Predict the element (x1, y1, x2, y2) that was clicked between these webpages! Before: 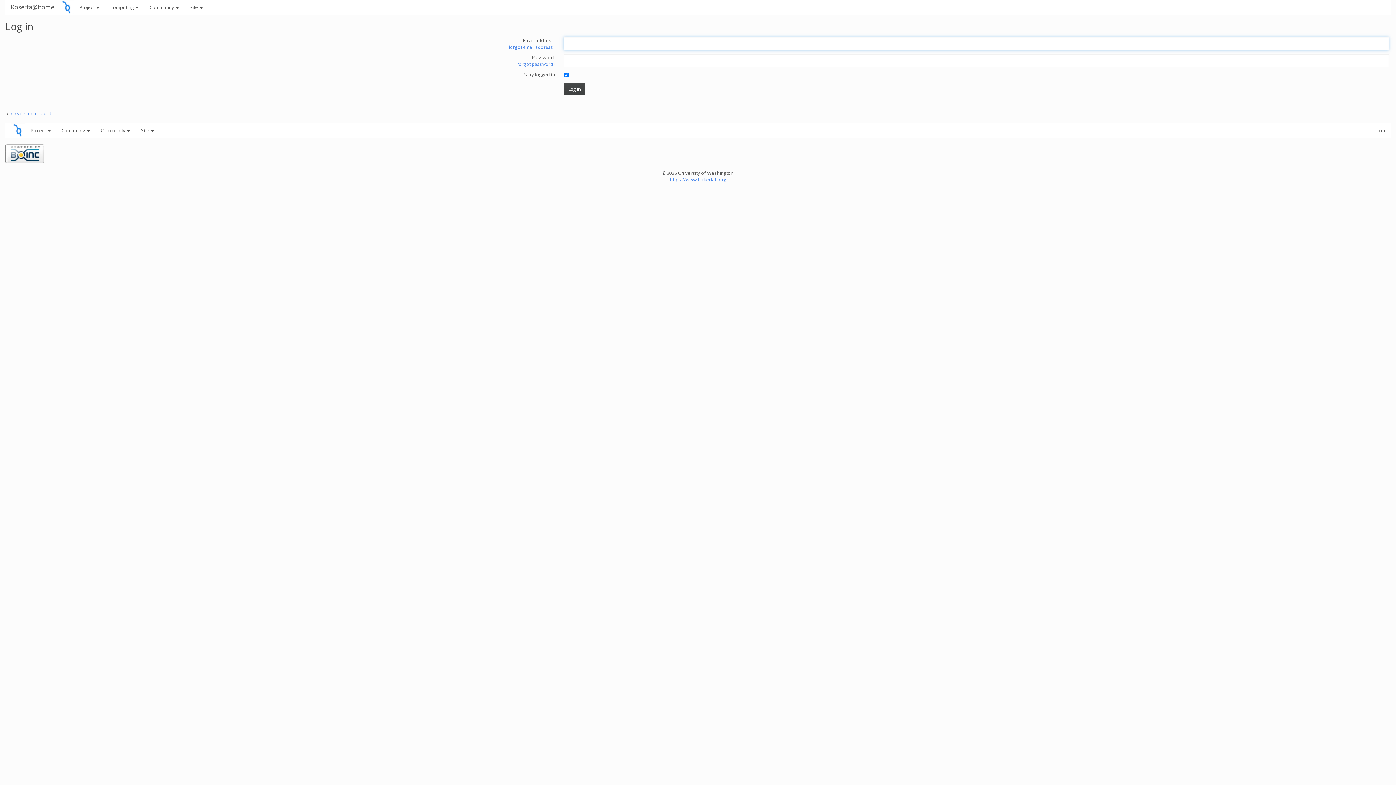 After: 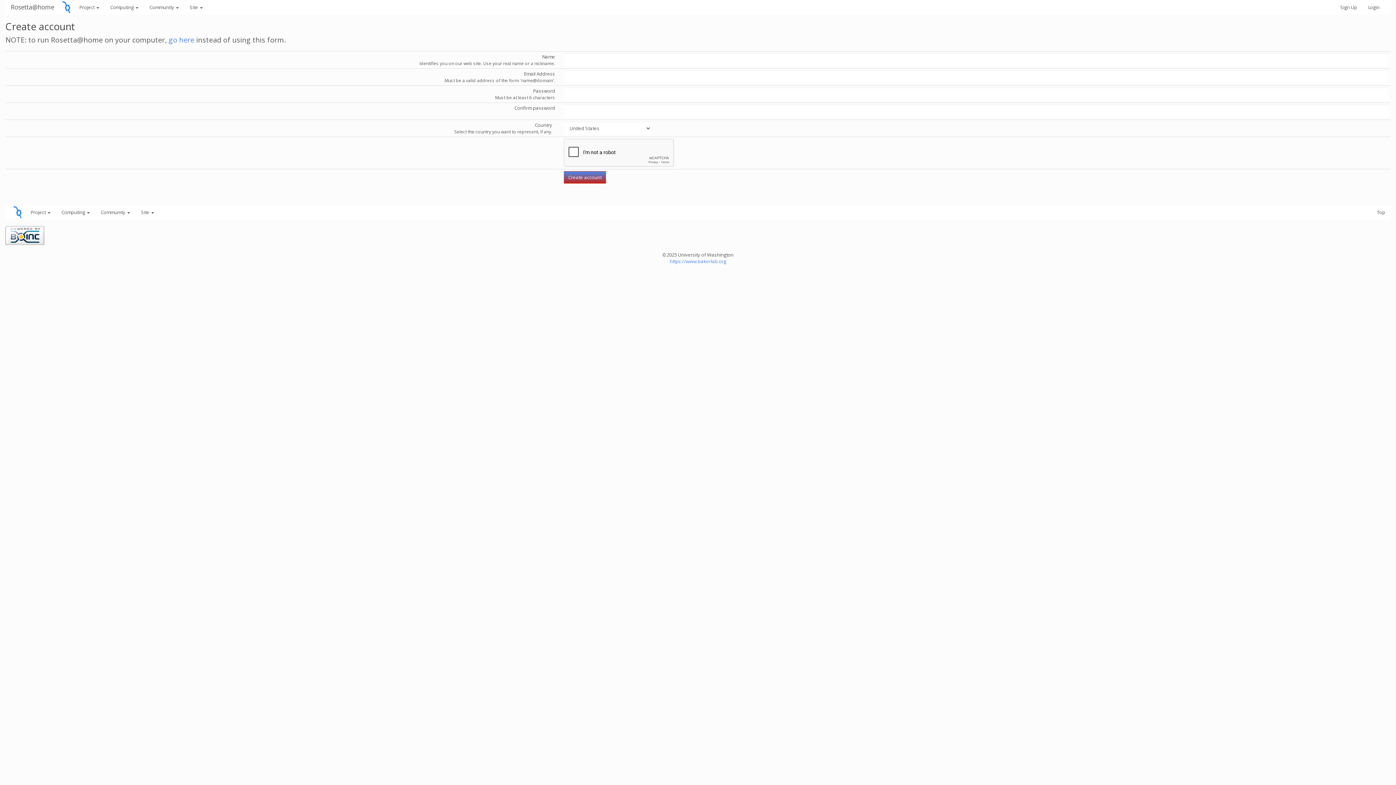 Action: label: create an account bbox: (11, 110, 50, 116)